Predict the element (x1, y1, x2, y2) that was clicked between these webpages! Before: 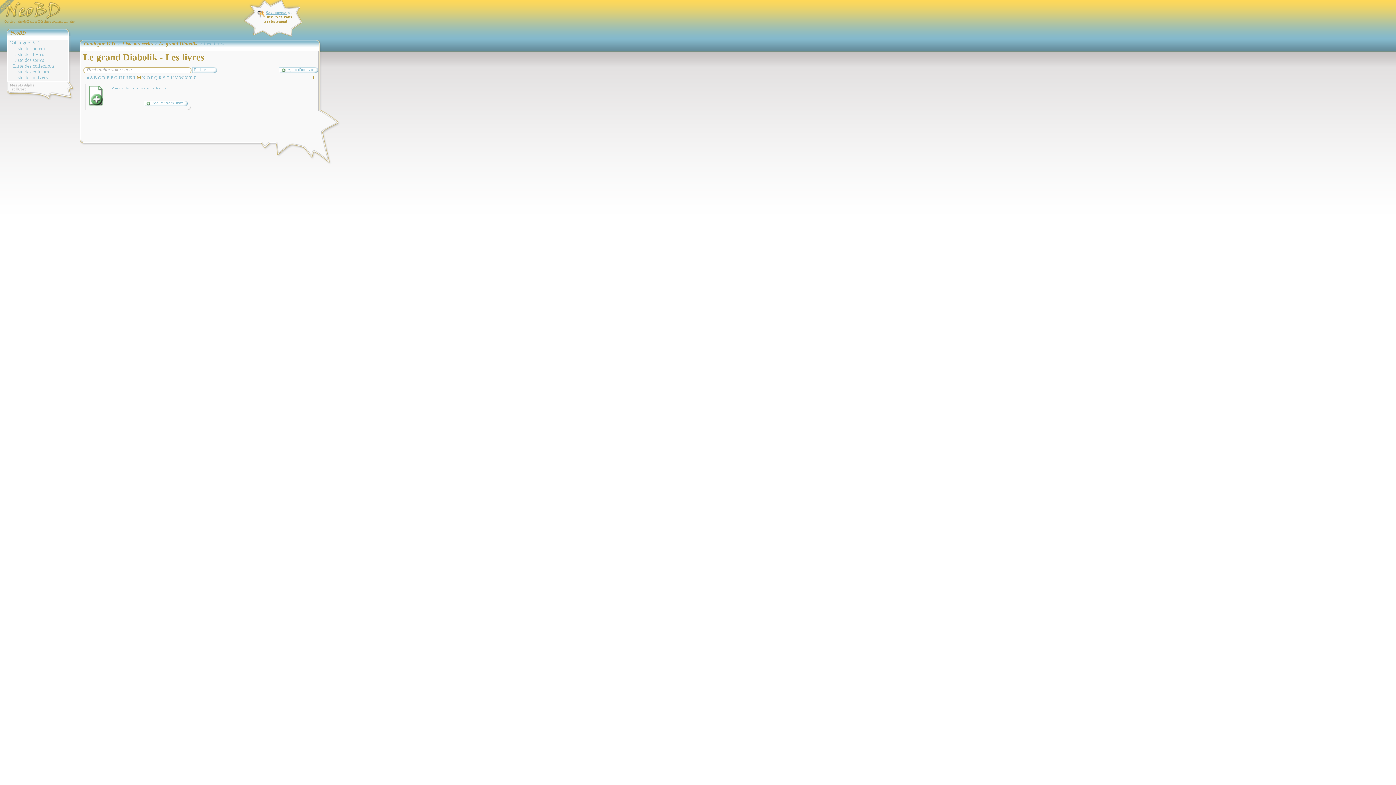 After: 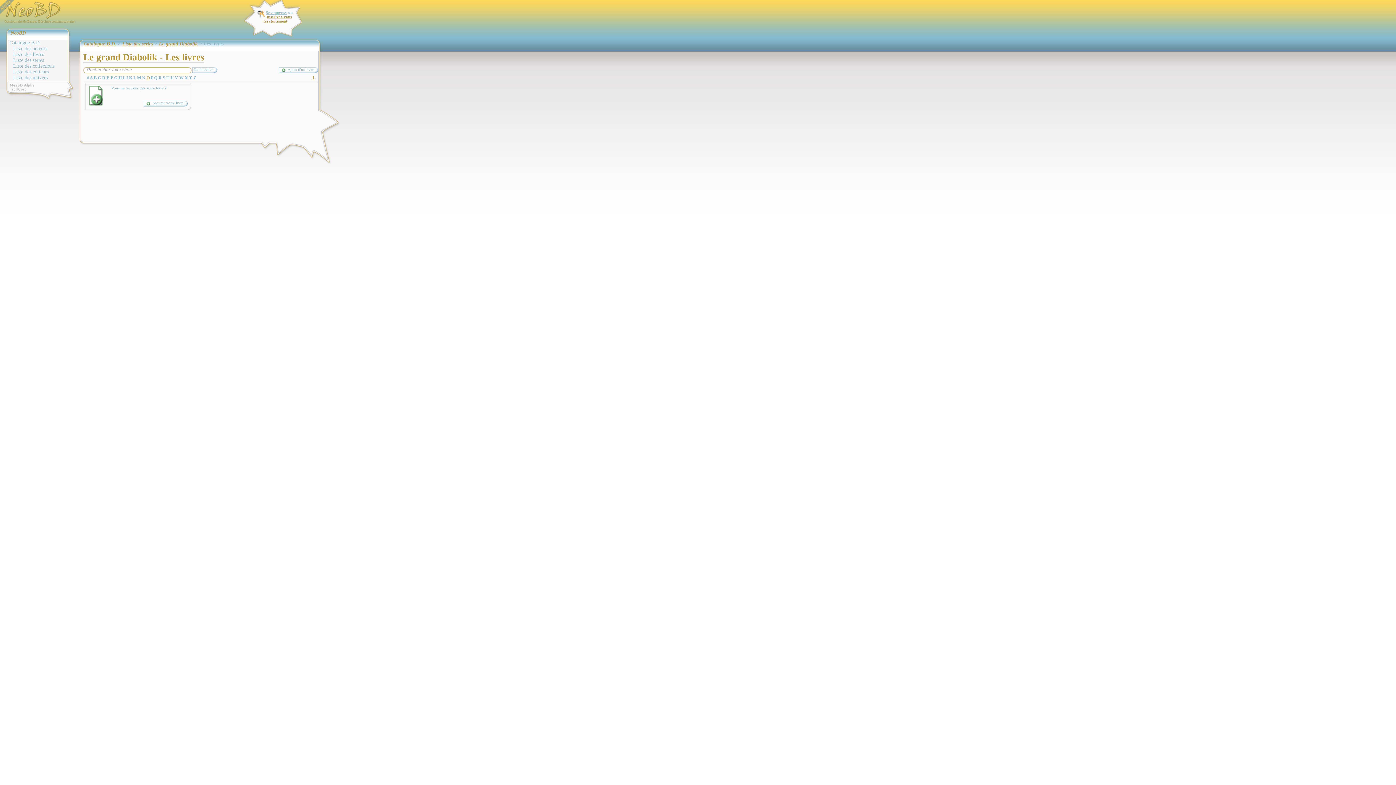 Action: label: O bbox: (146, 75, 149, 80)